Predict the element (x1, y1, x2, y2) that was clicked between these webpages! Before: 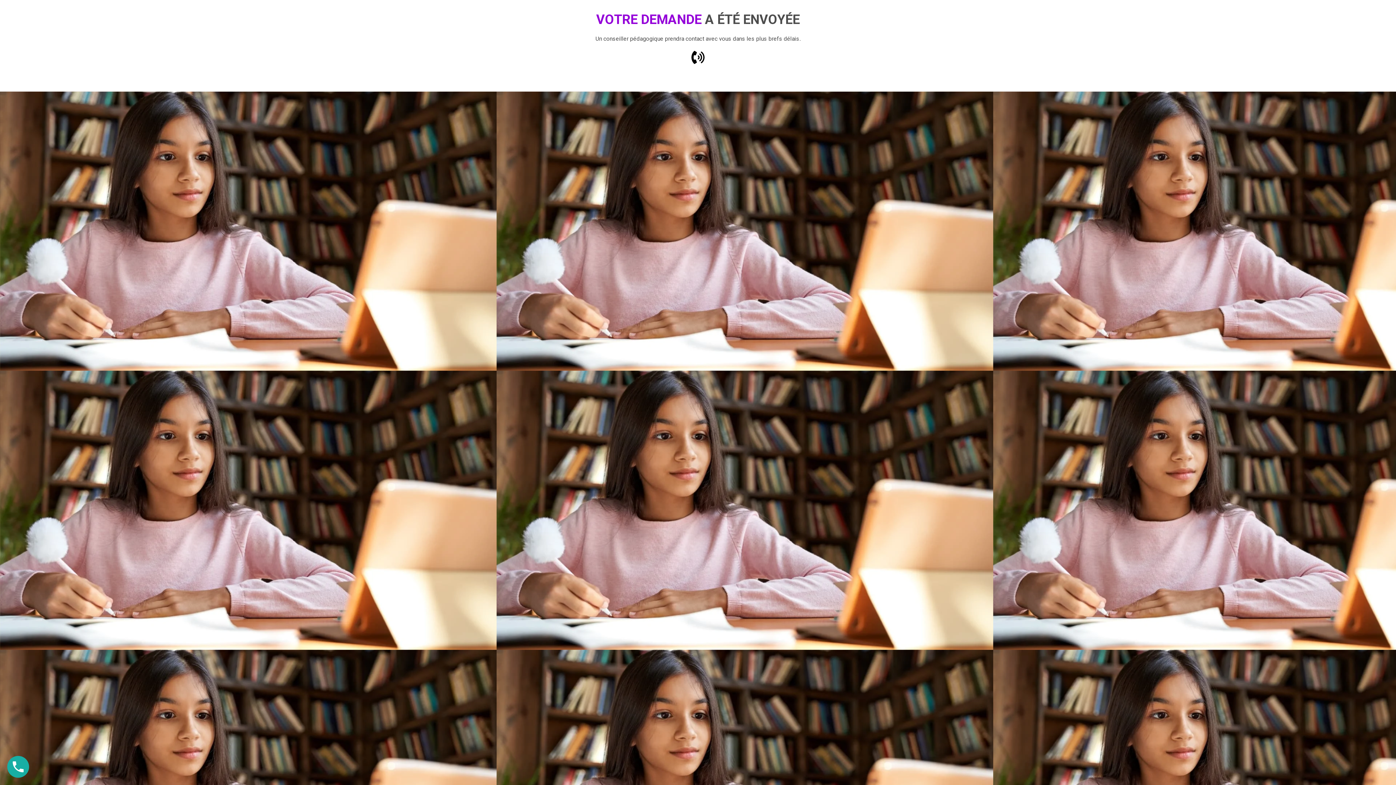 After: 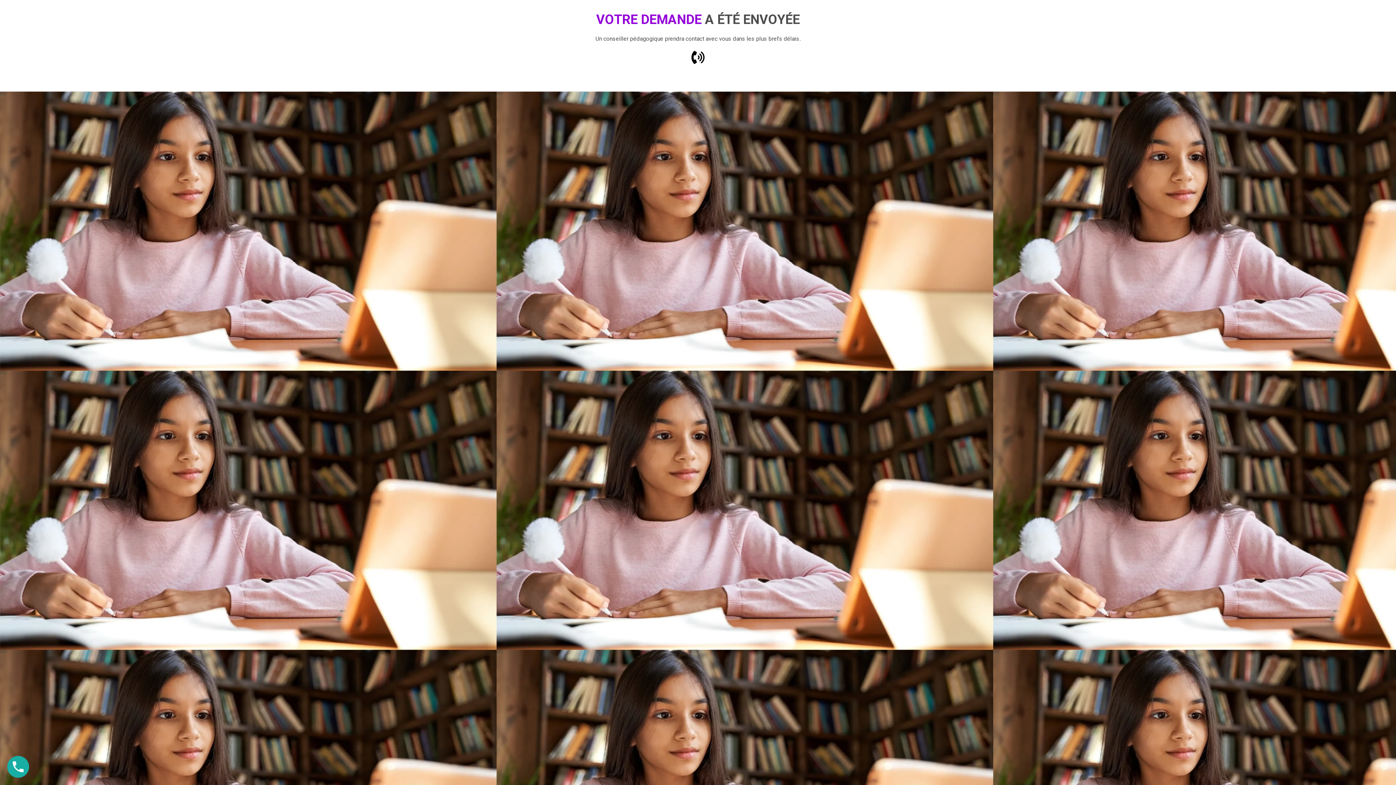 Action: bbox: (7, 756, 29, 778)